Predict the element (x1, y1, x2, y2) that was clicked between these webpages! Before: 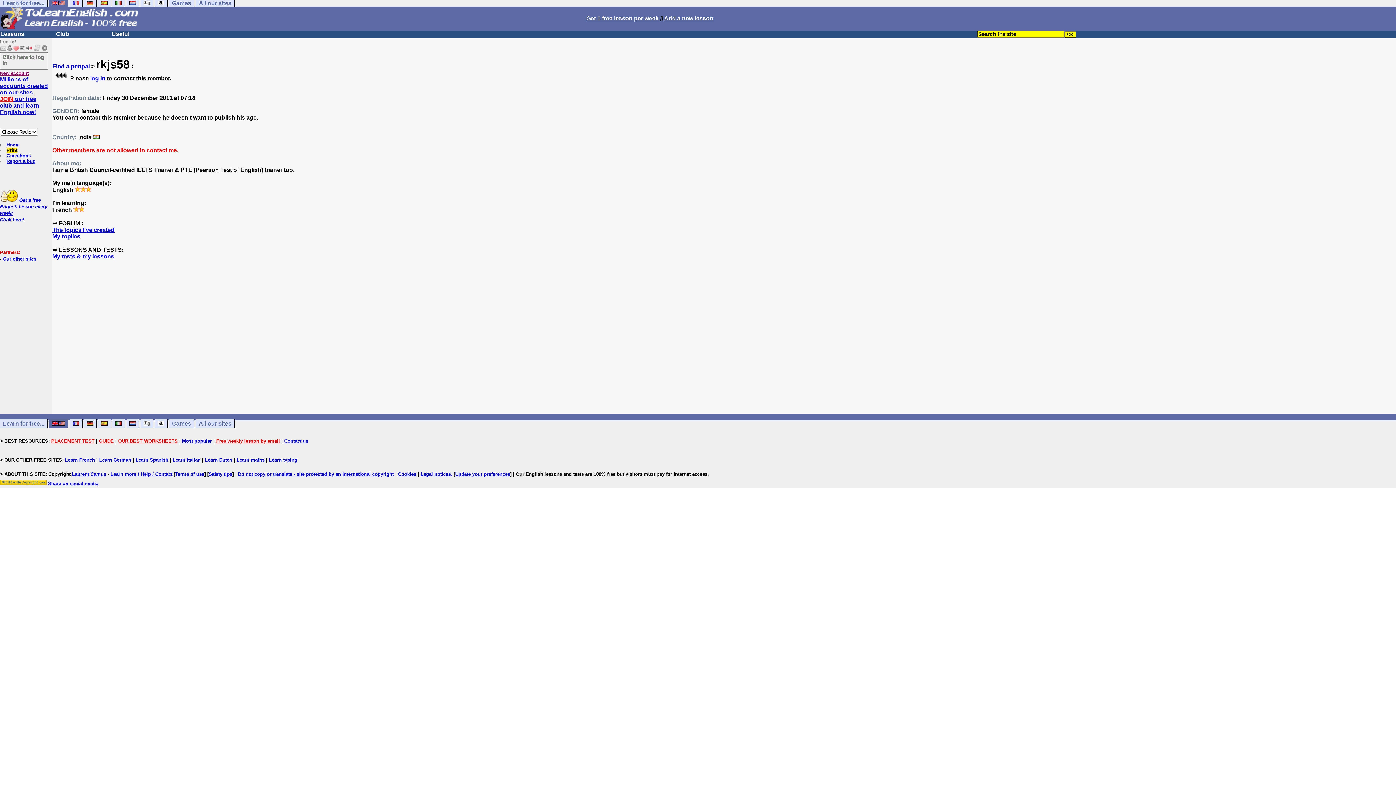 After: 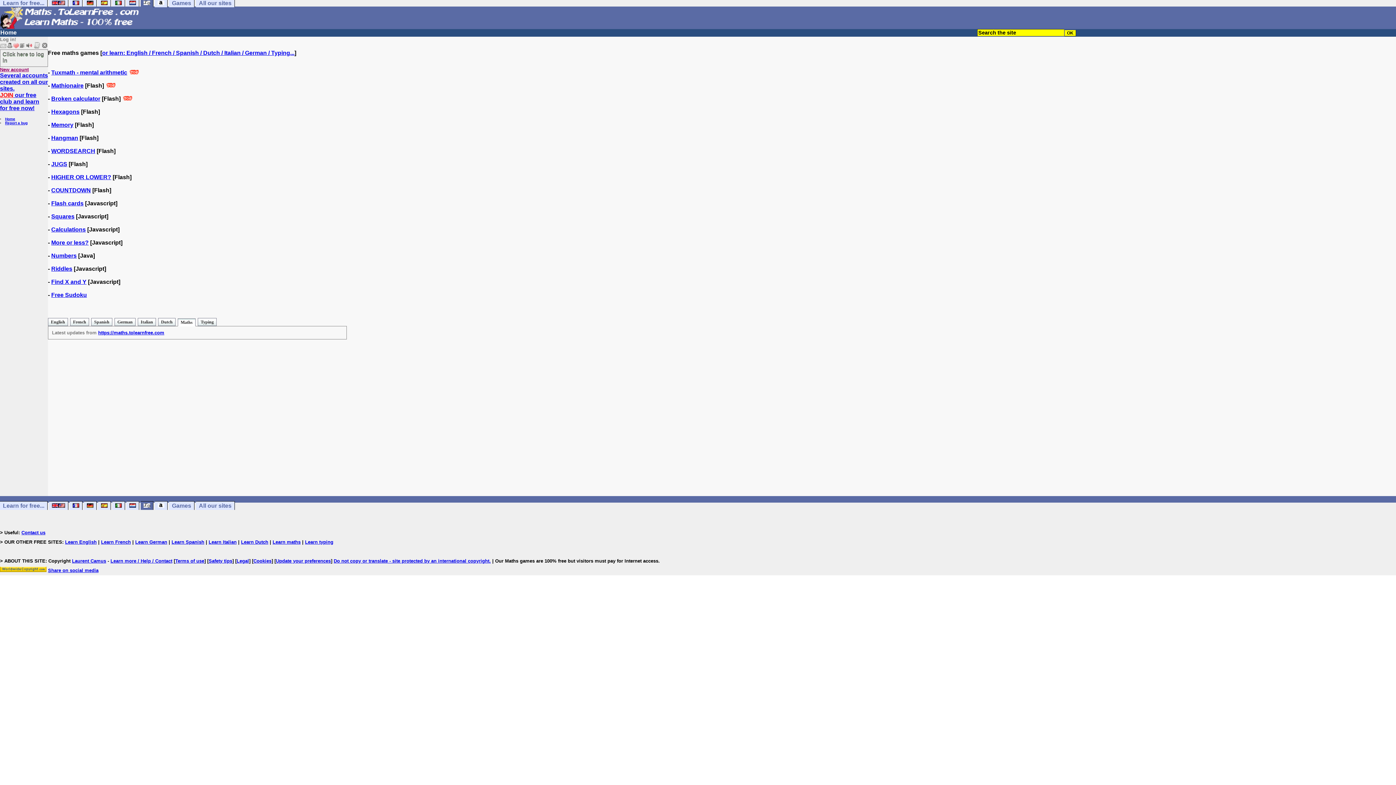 Action: bbox: (140, 419, 153, 428)